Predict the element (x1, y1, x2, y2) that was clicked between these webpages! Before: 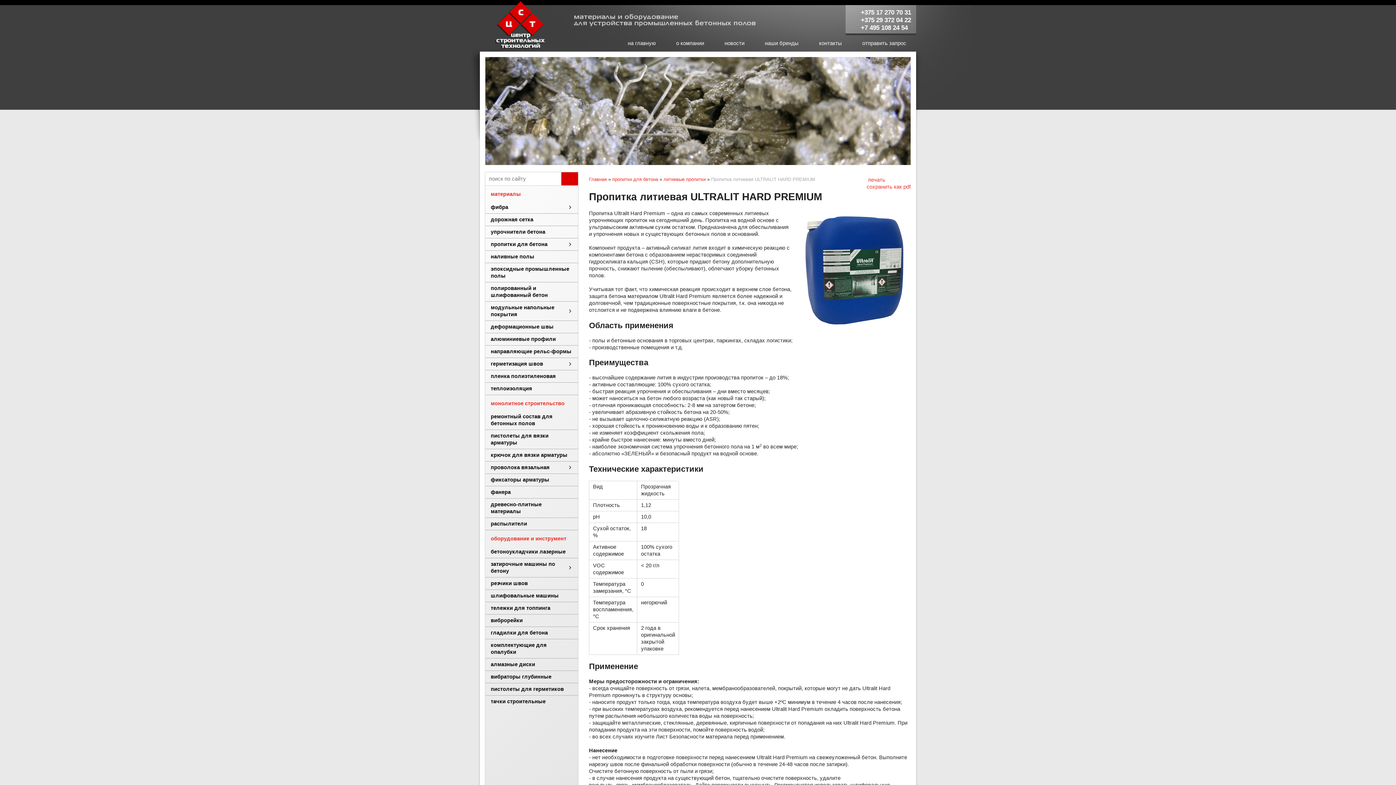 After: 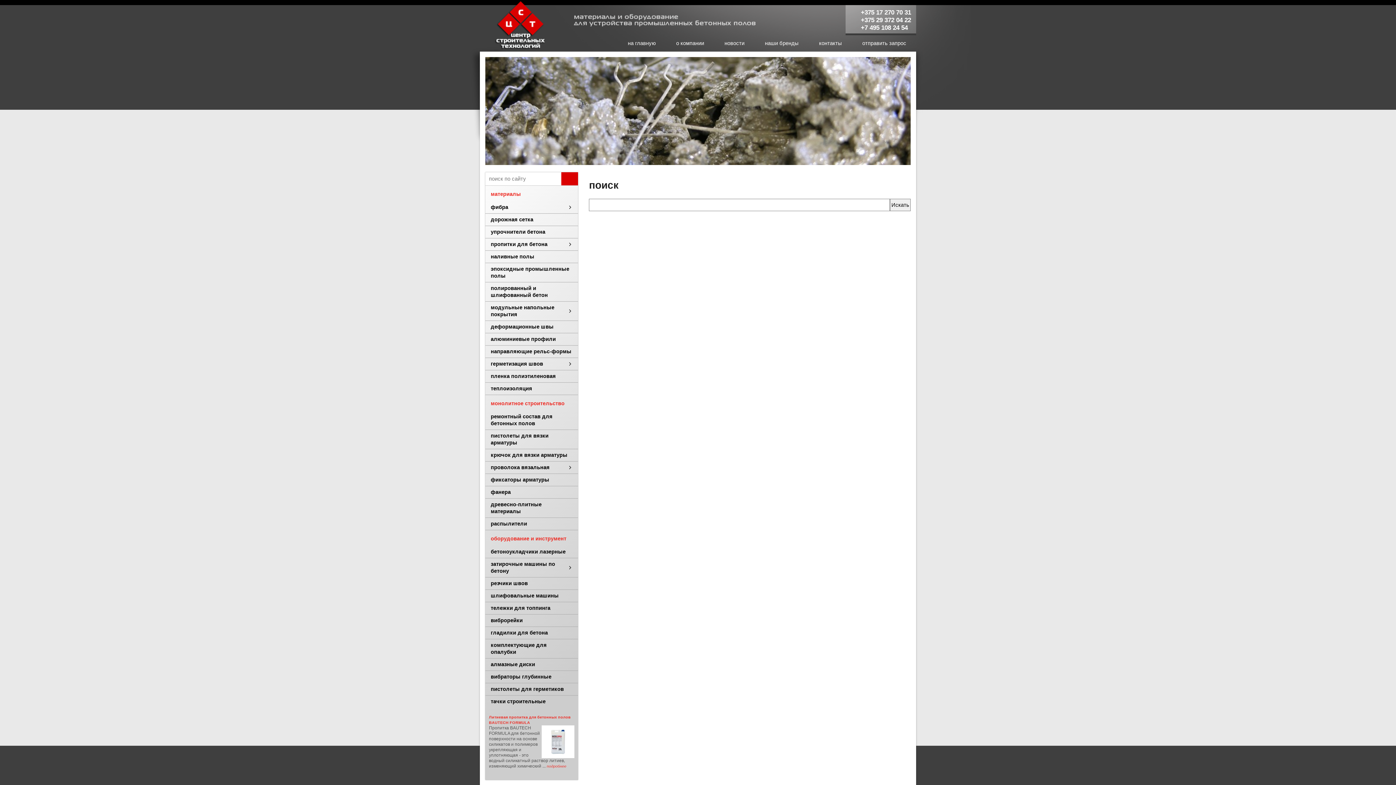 Action: bbox: (561, 172, 578, 185)